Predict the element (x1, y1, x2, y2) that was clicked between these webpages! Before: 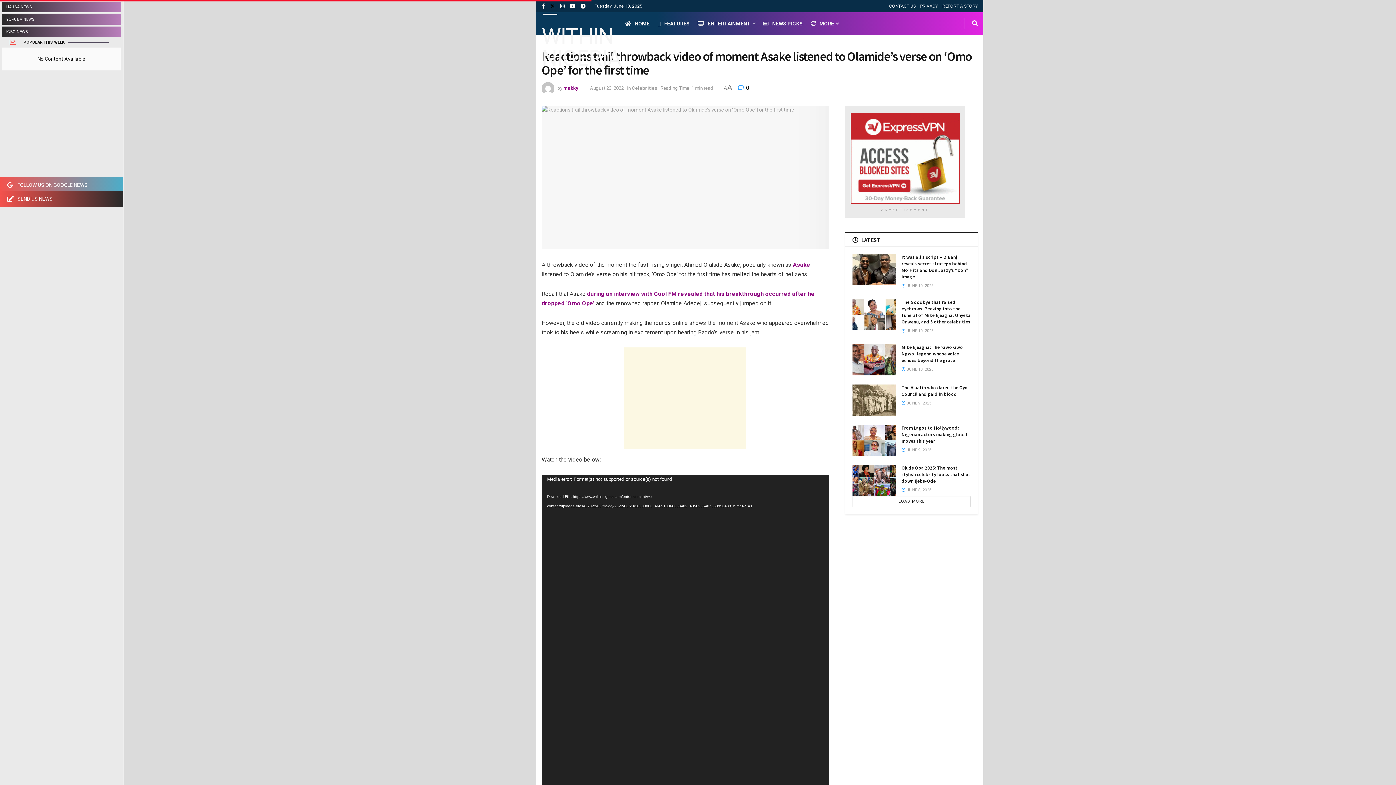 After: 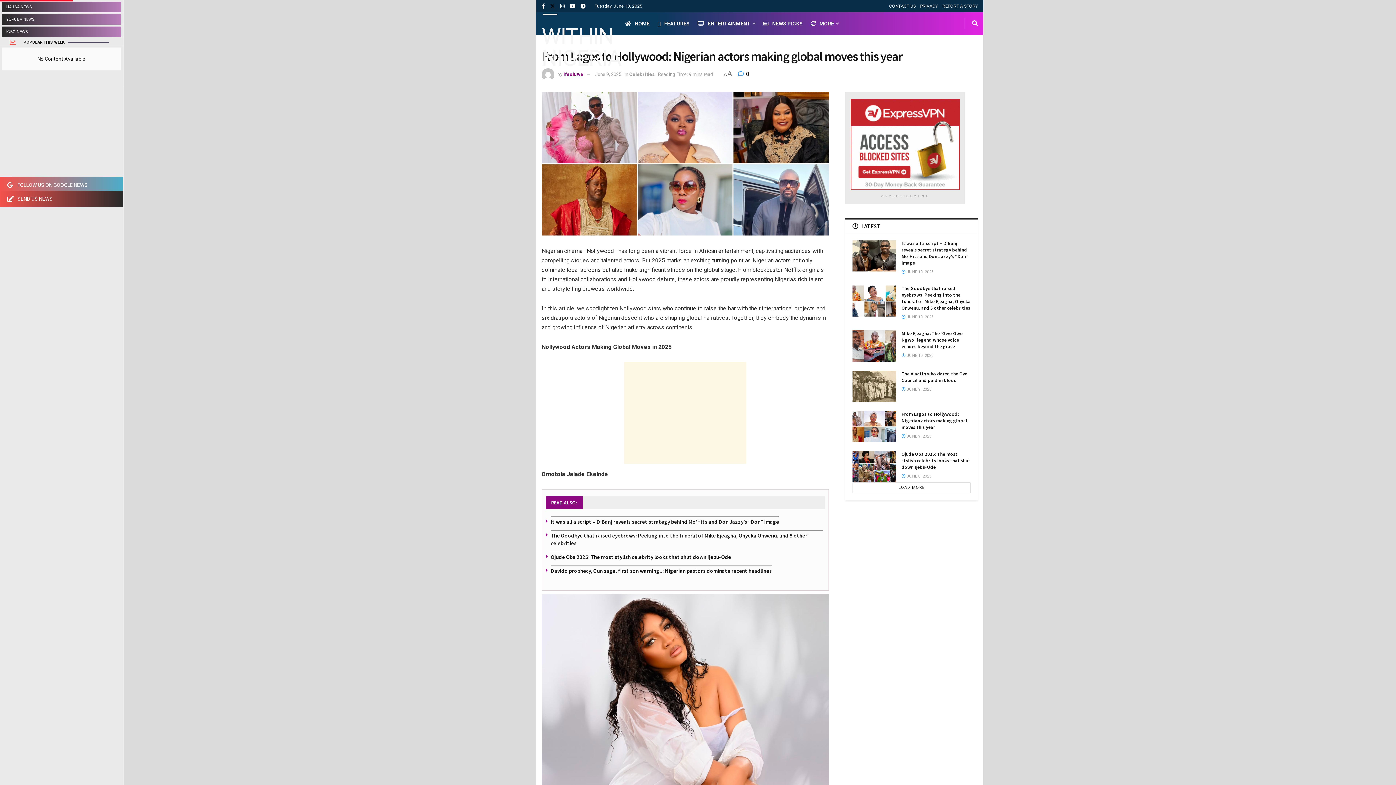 Action: bbox: (901, 447, 931, 452) label:  JUNE 9, 2025